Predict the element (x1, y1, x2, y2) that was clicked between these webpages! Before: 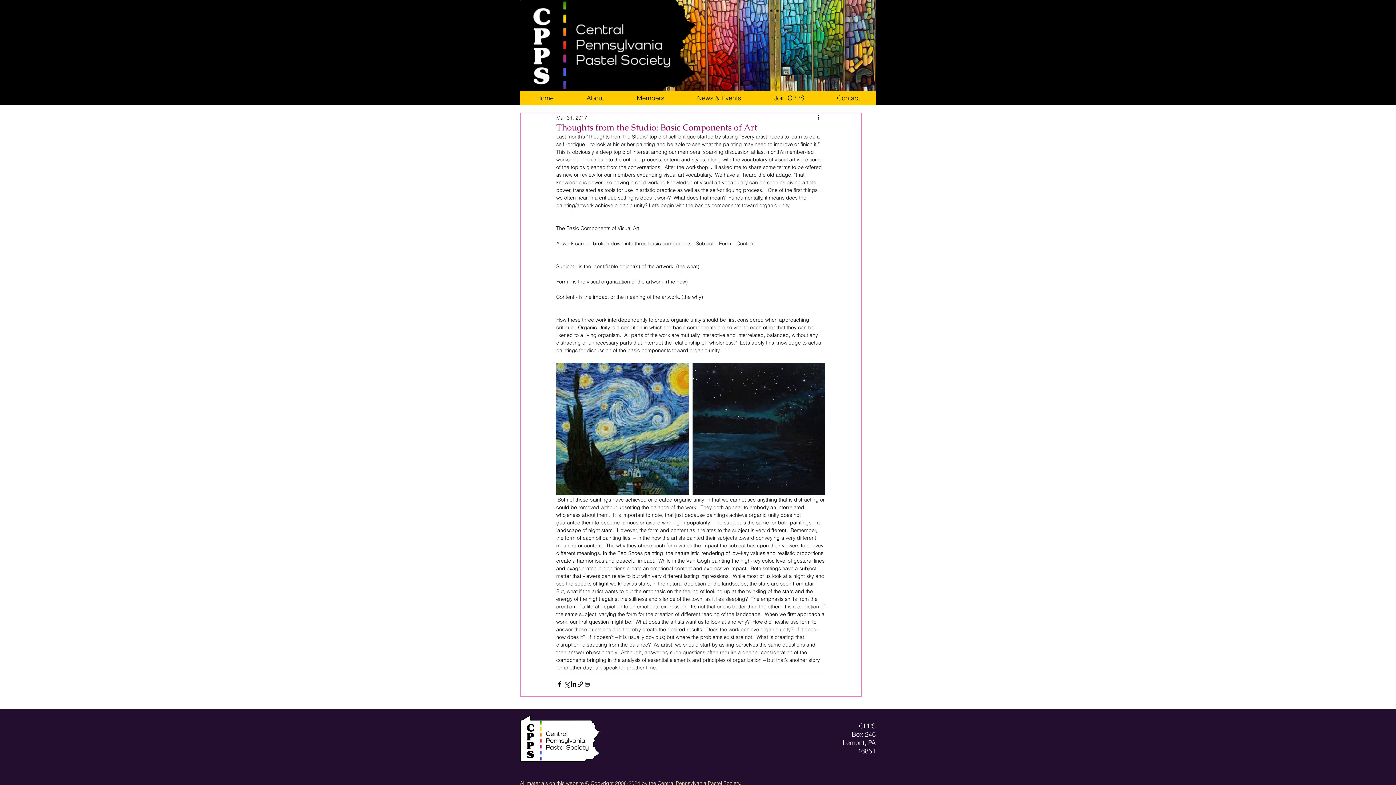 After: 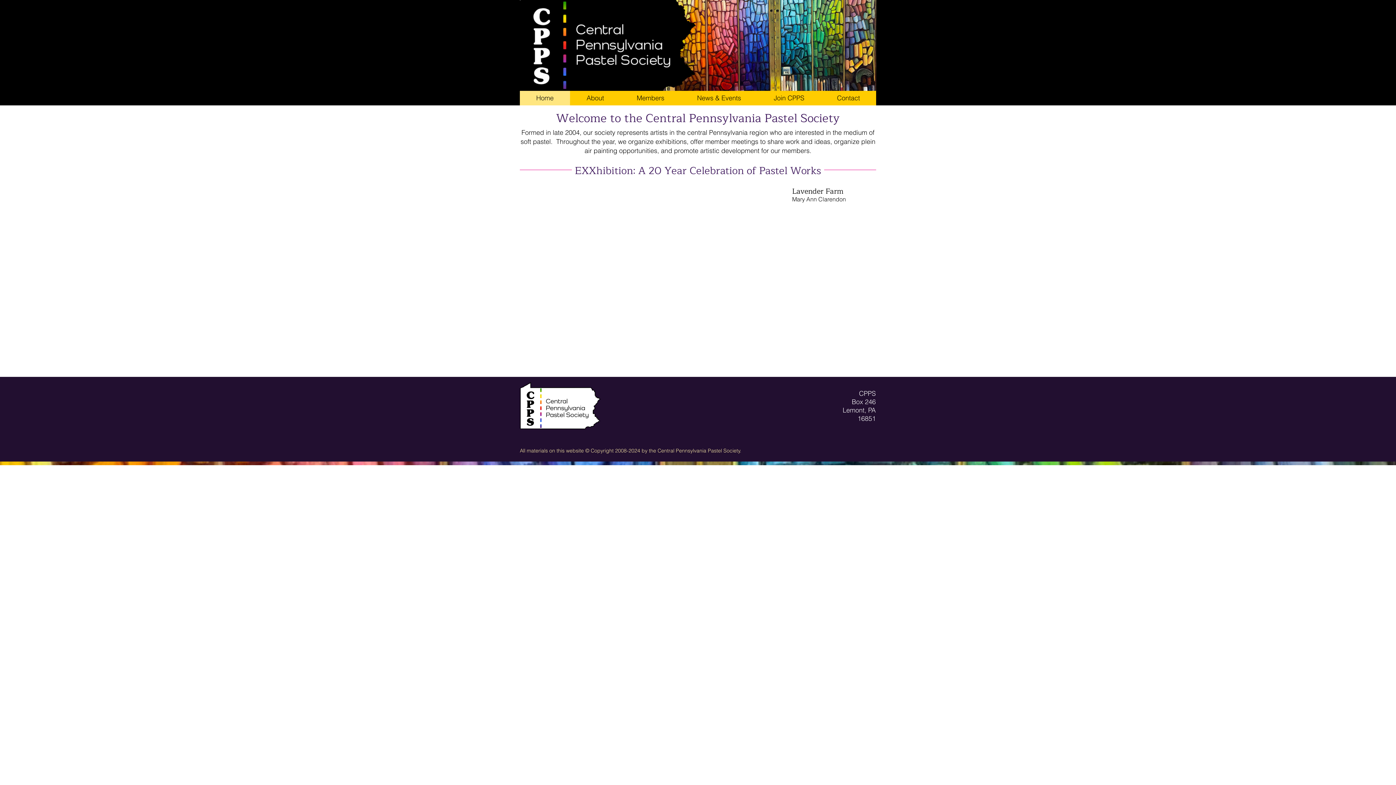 Action: label: Home bbox: (520, 90, 570, 105)